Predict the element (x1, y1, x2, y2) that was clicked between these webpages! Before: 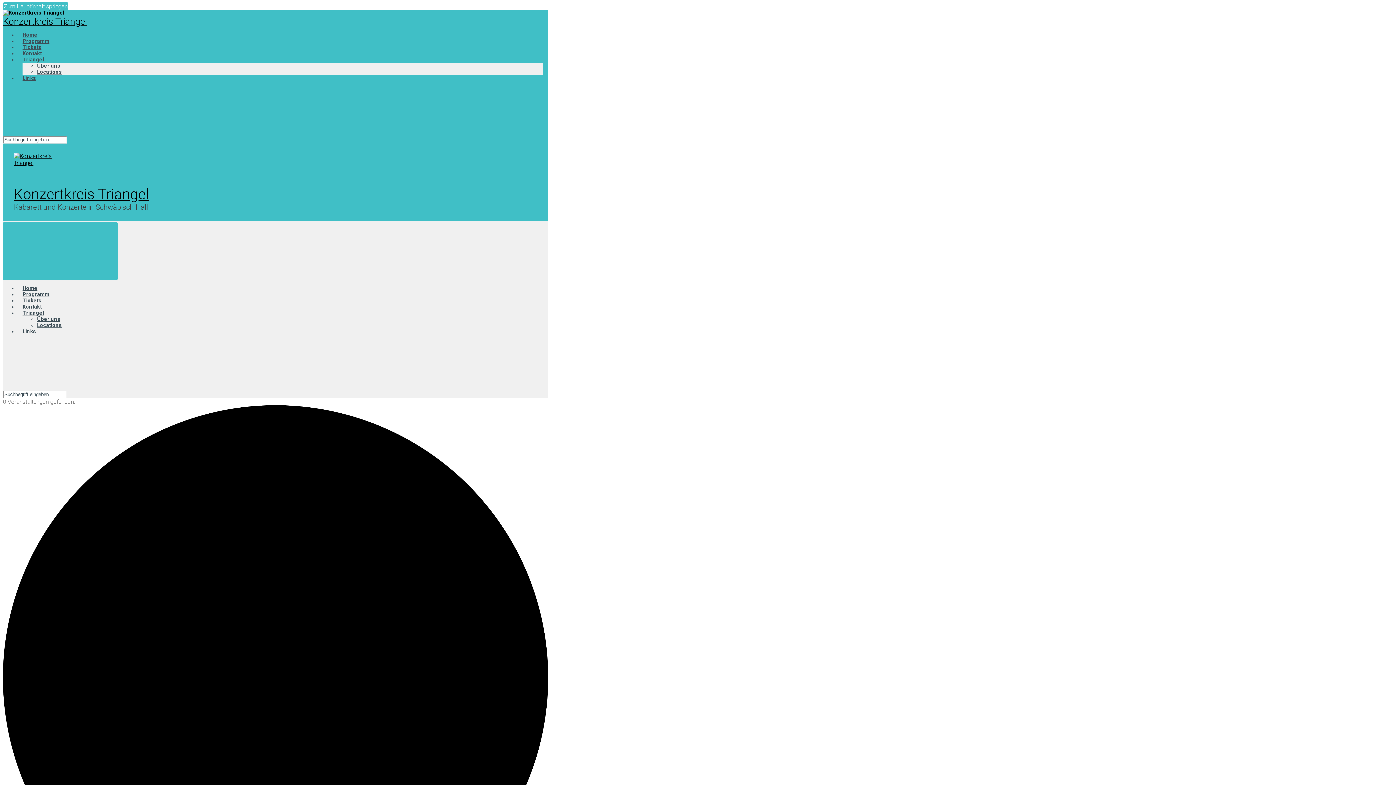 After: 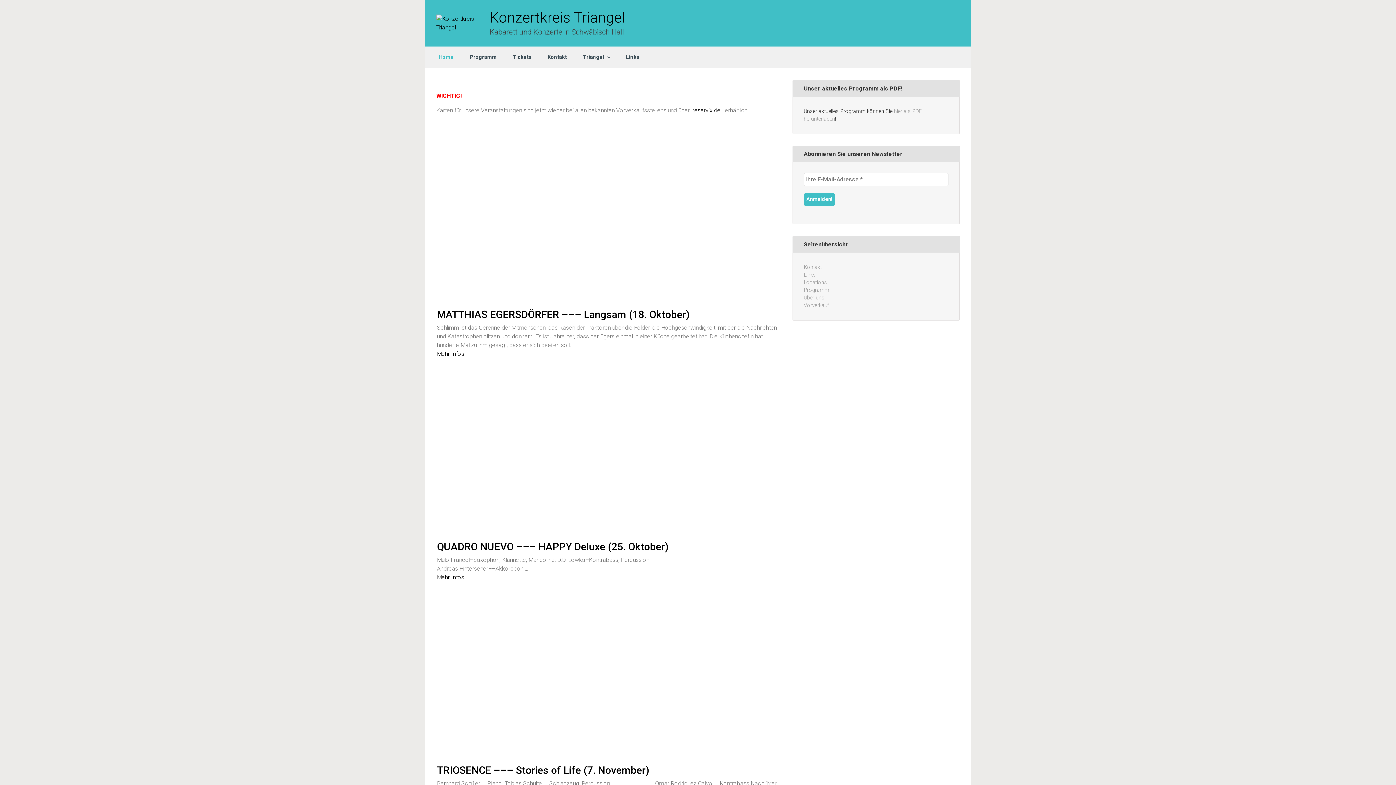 Action: label: Home bbox: (22, 285, 37, 291)